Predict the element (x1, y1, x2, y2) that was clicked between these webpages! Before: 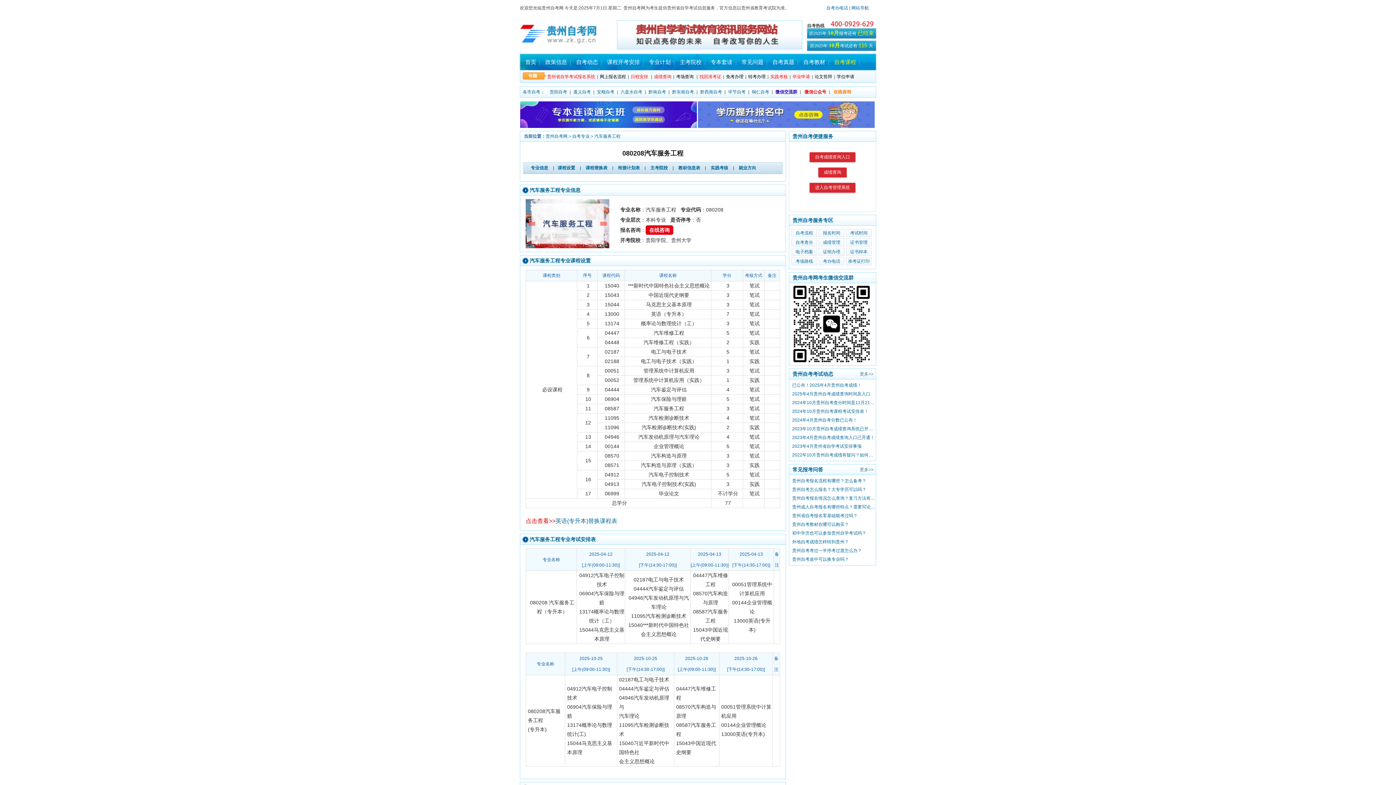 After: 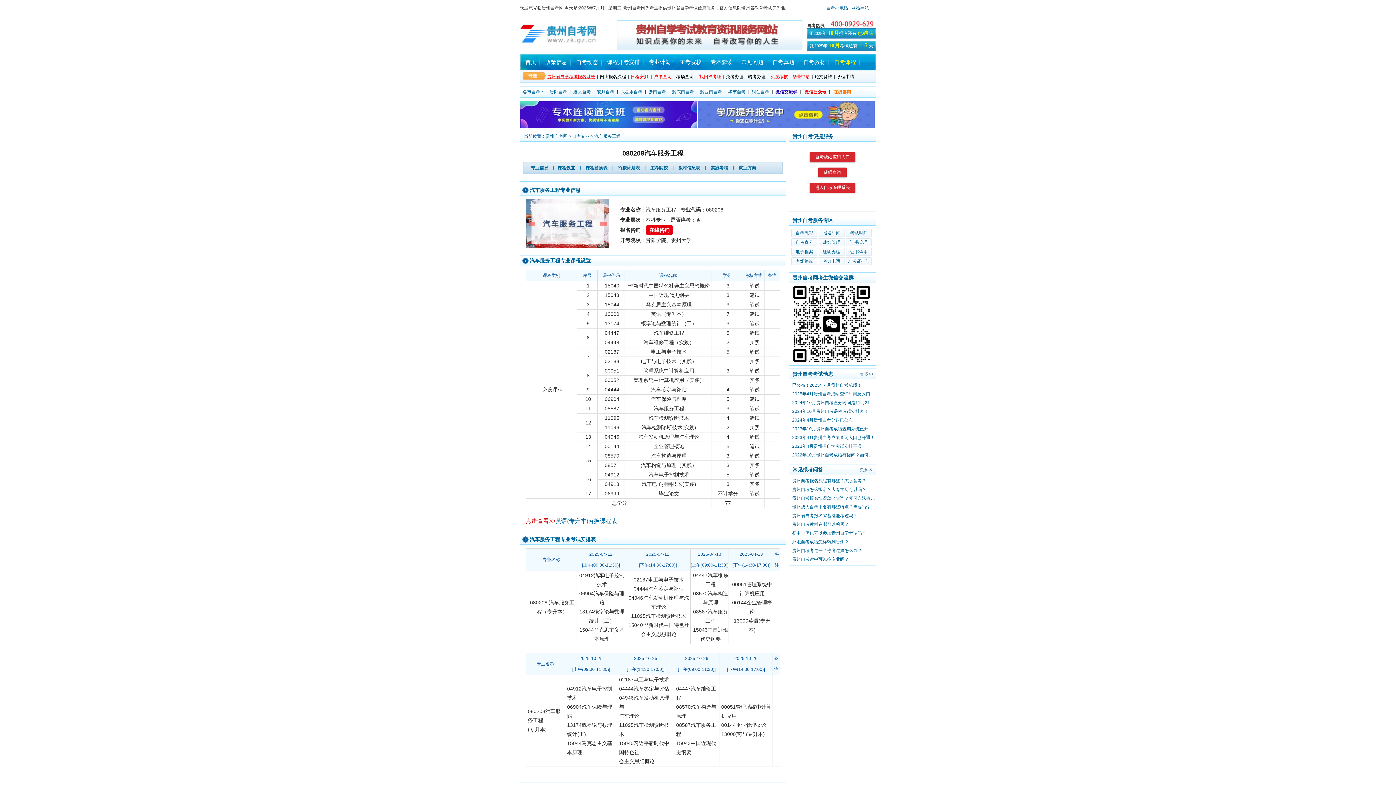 Action: bbox: (545, 74, 597, 79) label: 贵州省自学考试报名系统